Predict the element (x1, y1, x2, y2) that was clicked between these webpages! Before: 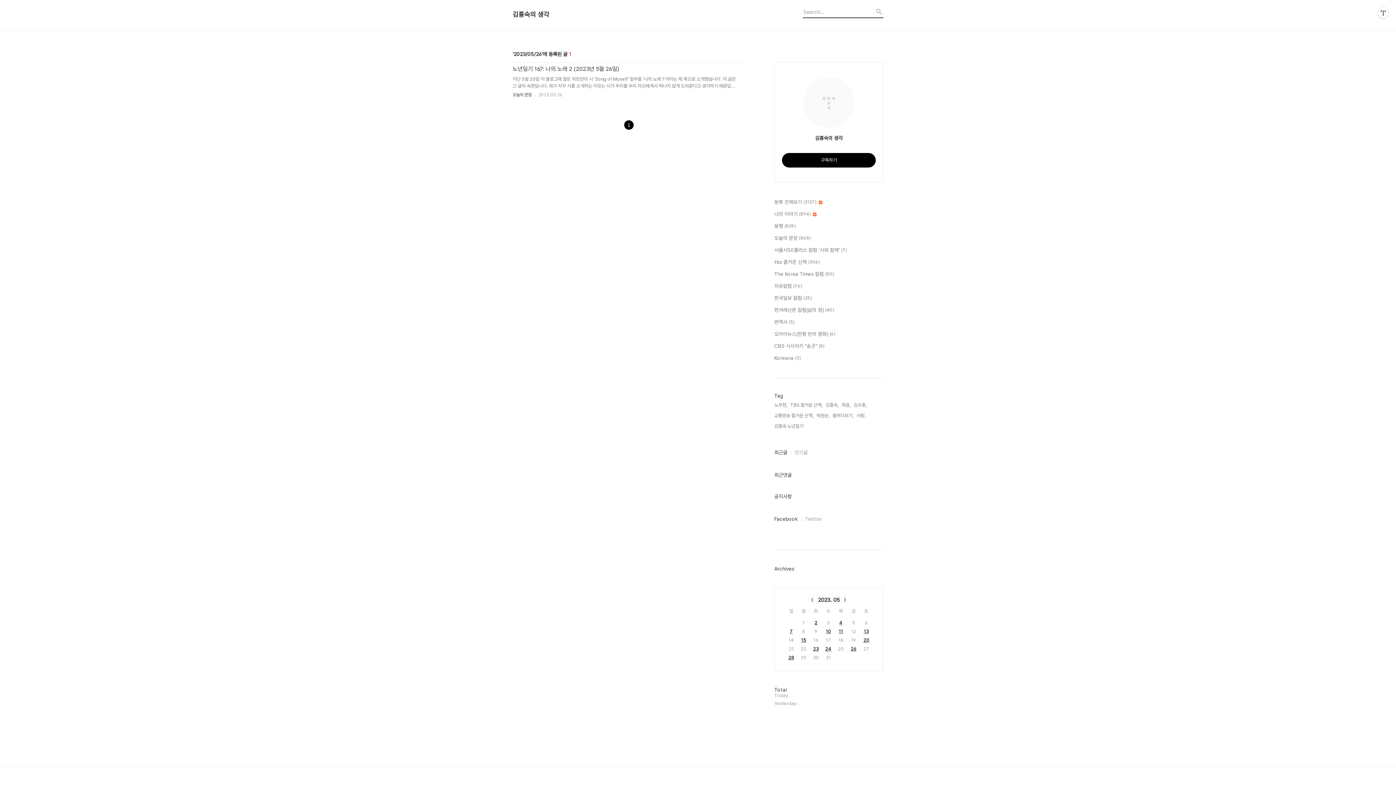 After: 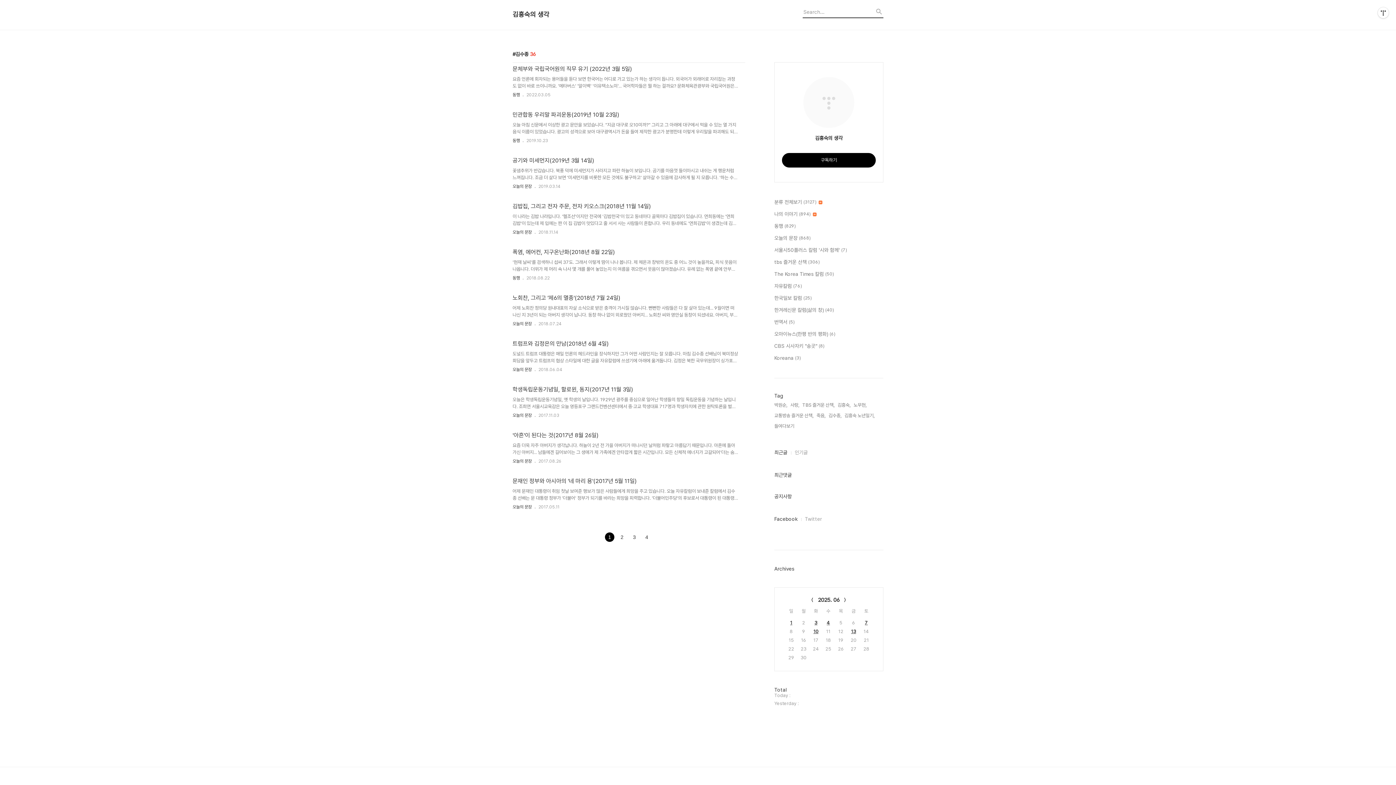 Action: bbox: (853, 401, 866, 409) label: 김수종,